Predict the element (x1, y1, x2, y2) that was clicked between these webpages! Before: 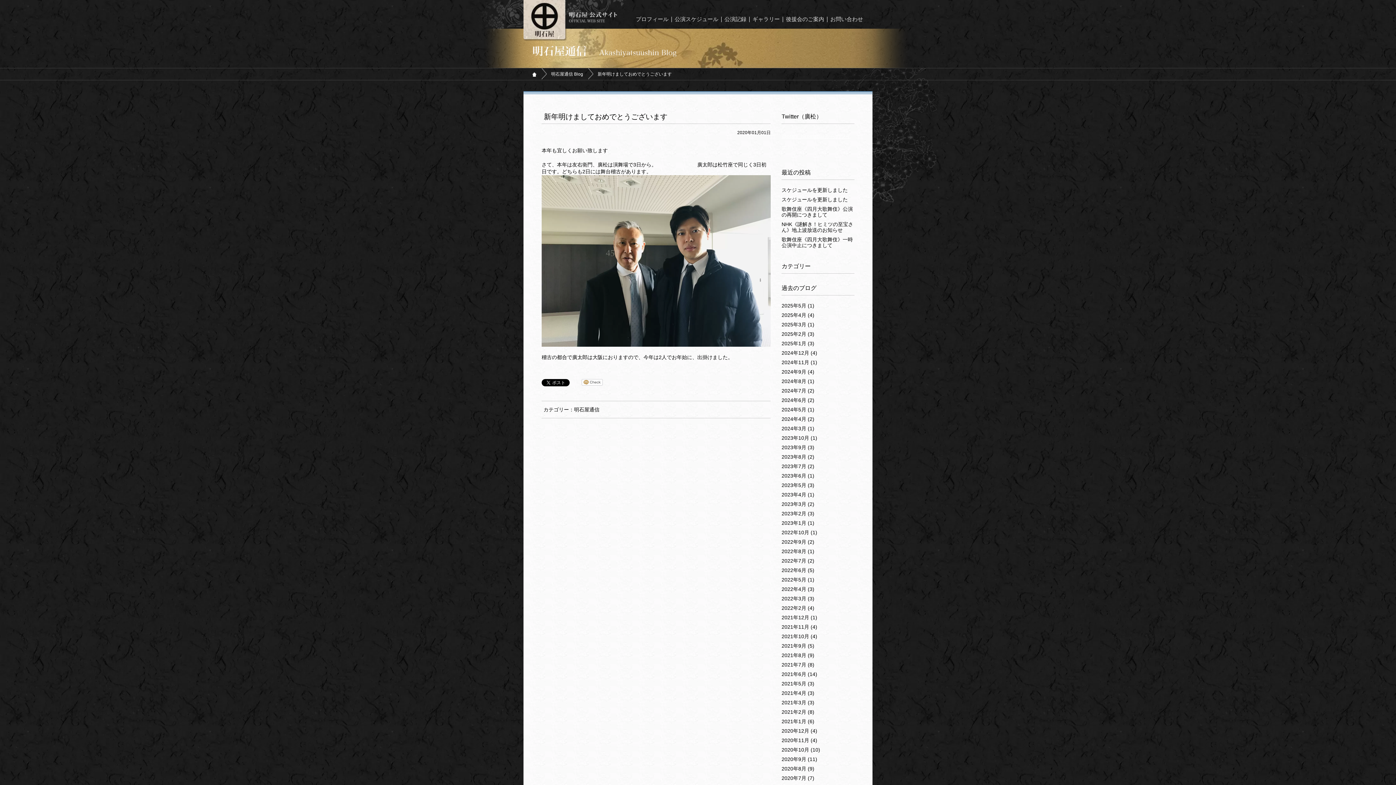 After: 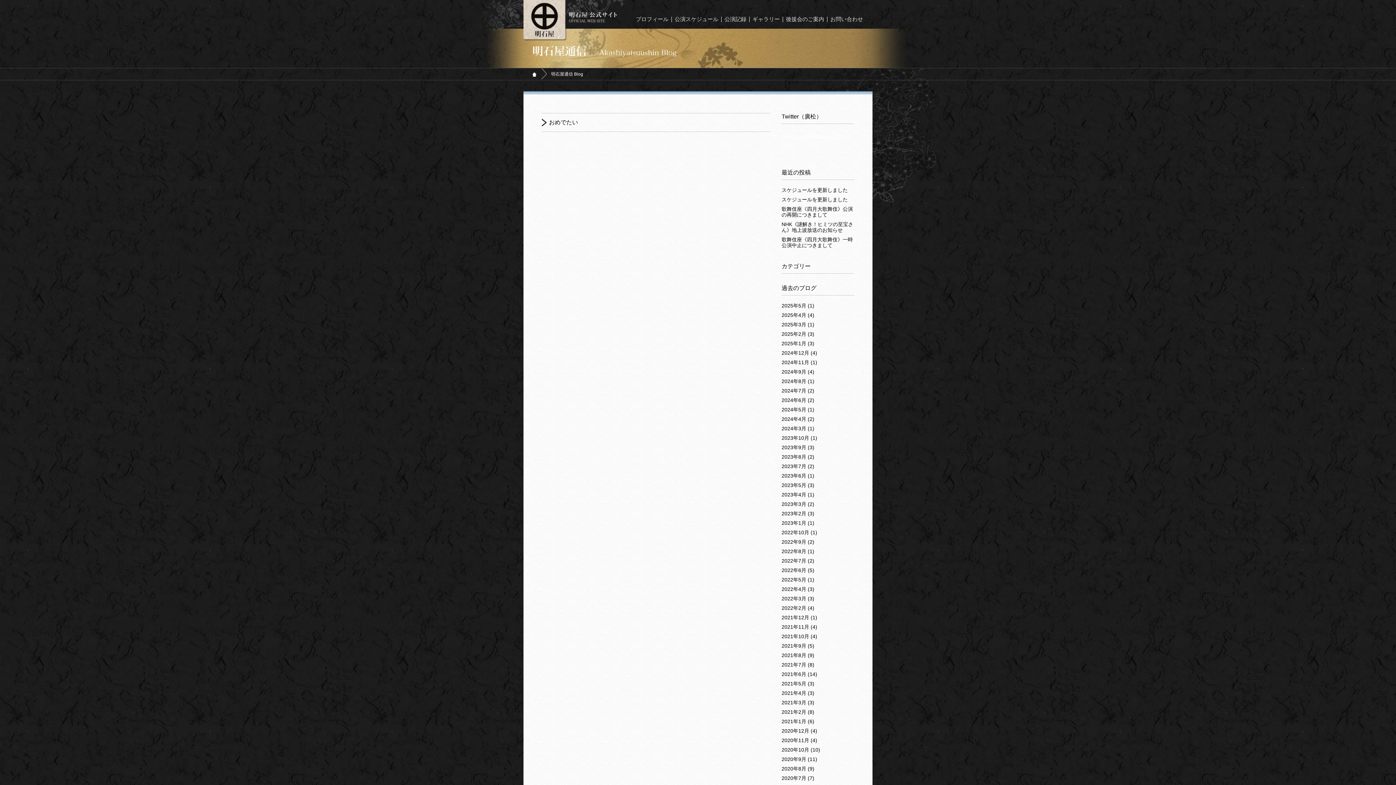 Action: bbox: (781, 492, 814, 501) label: 2023年4月 (1)